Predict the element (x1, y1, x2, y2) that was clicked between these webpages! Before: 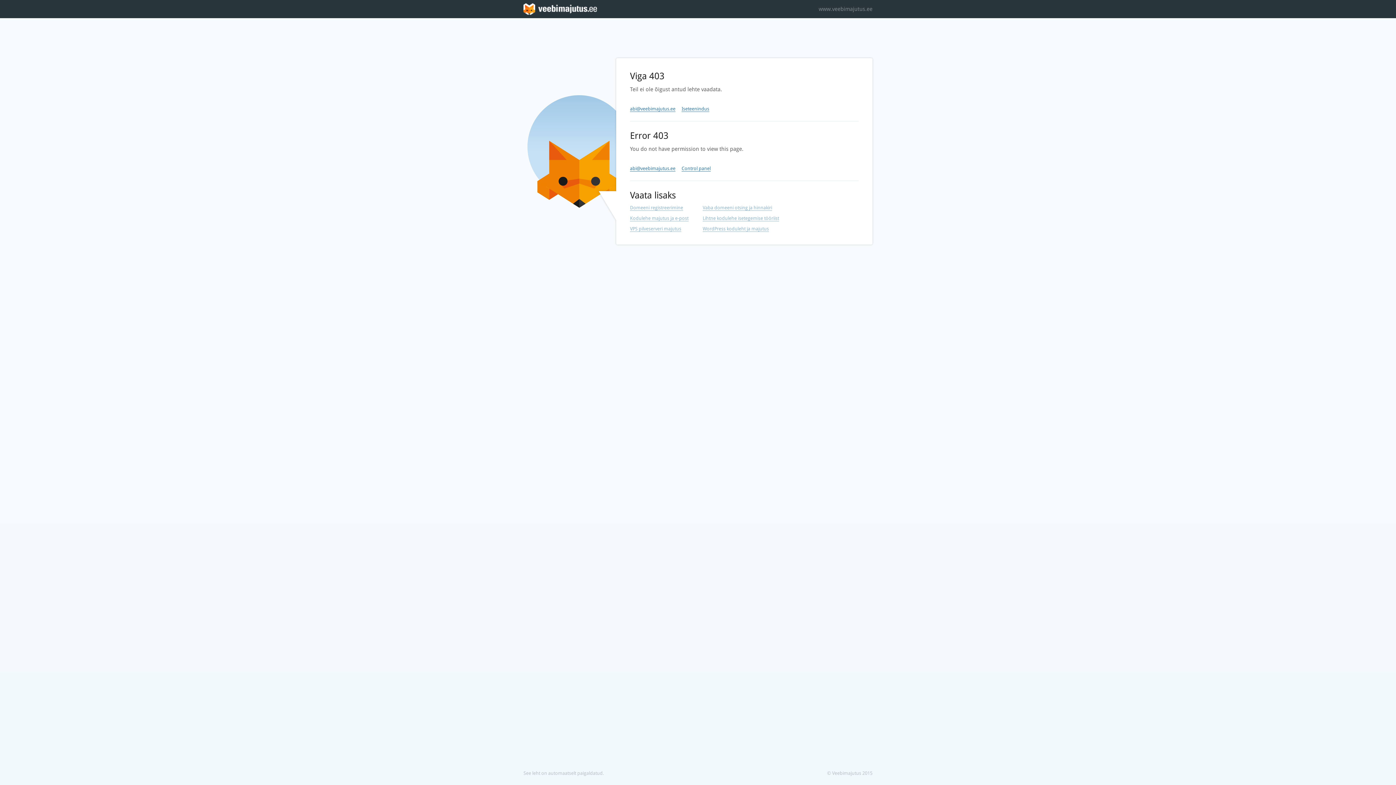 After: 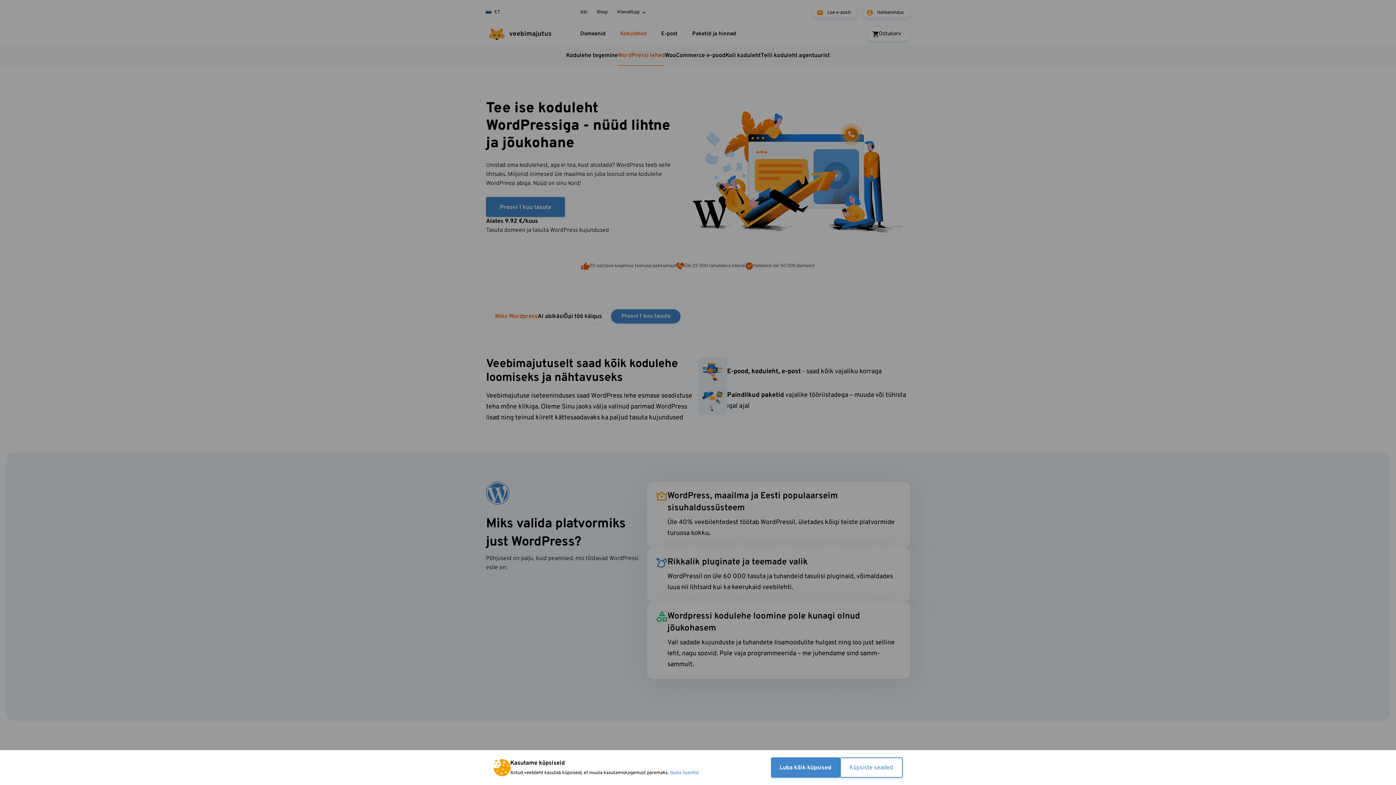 Action: bbox: (702, 226, 769, 232) label: WordPress koduleht ja majutus